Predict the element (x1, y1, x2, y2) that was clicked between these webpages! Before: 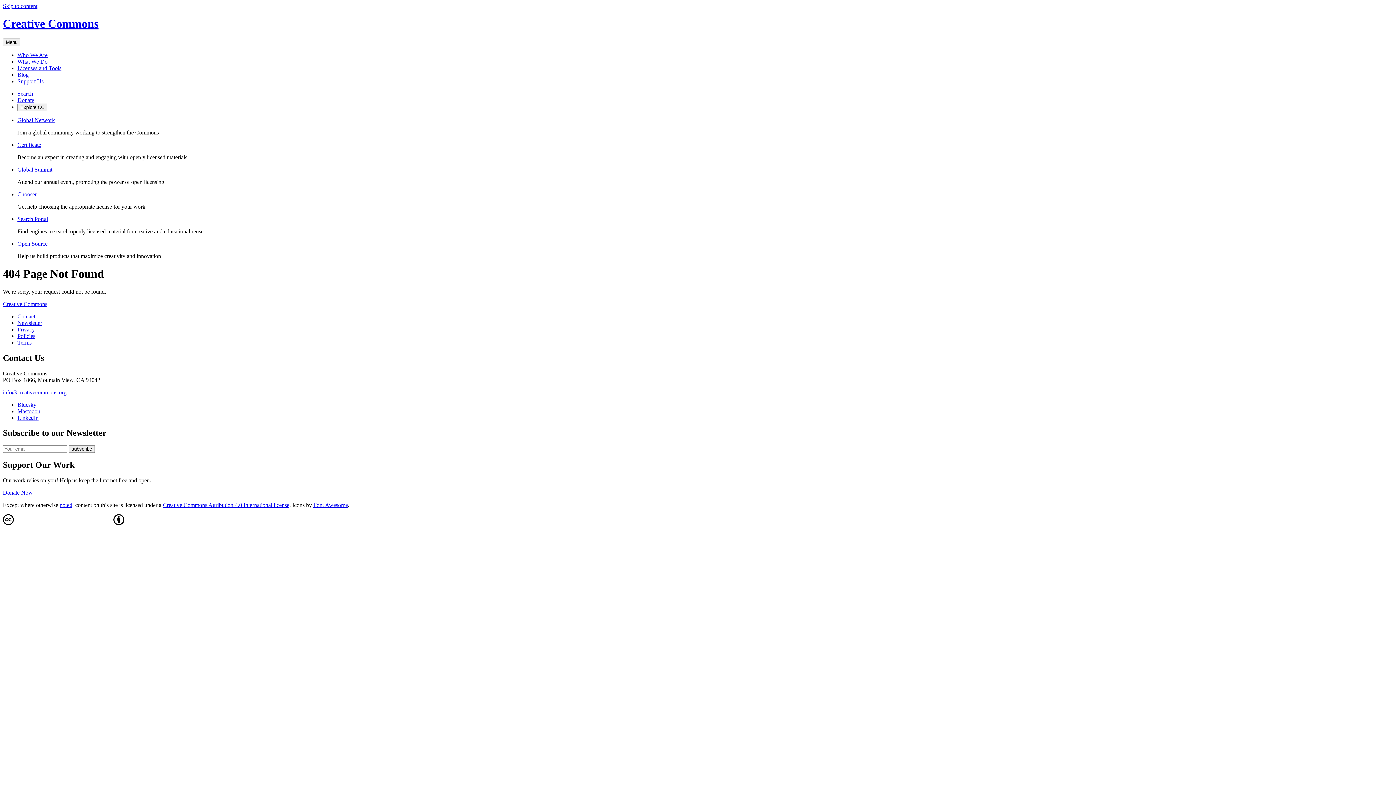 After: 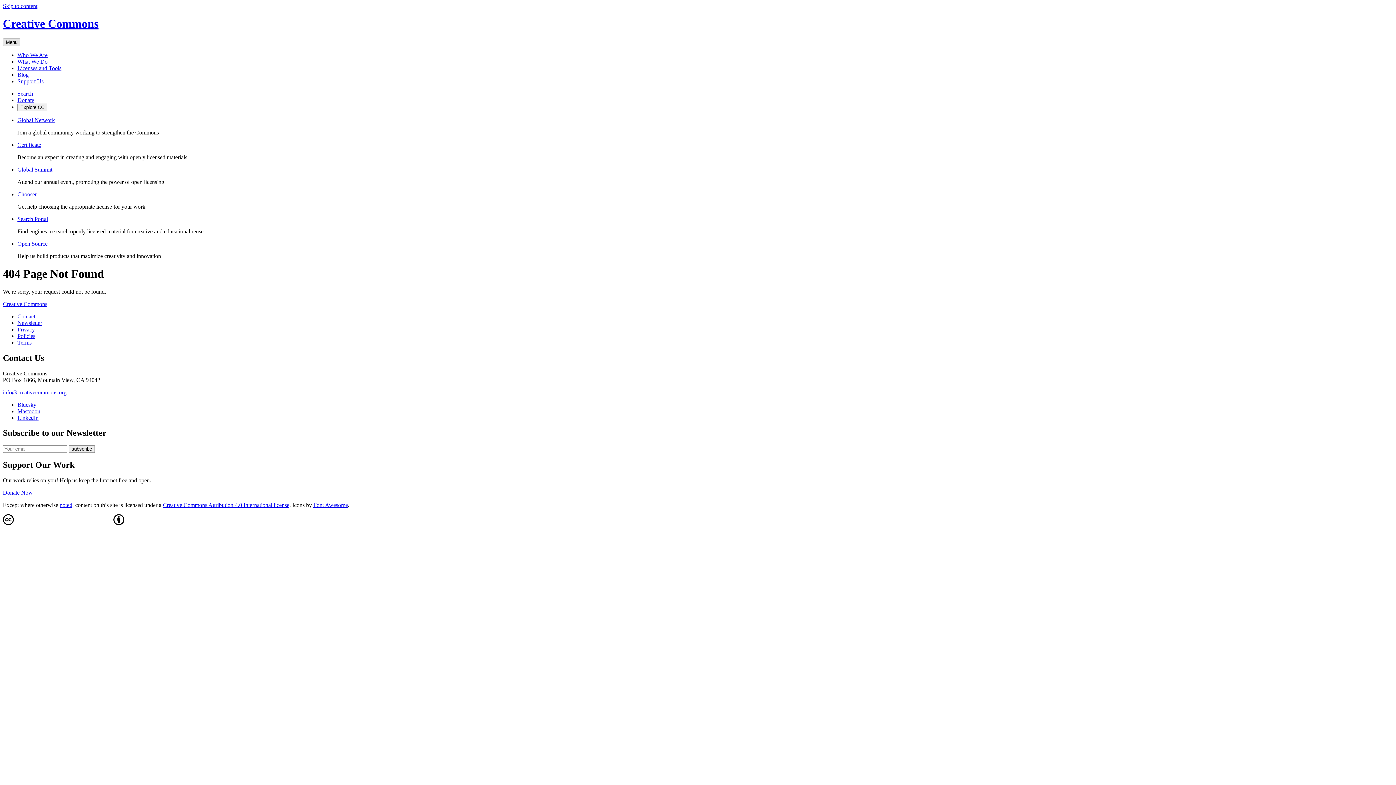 Action: bbox: (2, 38, 20, 46) label: Menu